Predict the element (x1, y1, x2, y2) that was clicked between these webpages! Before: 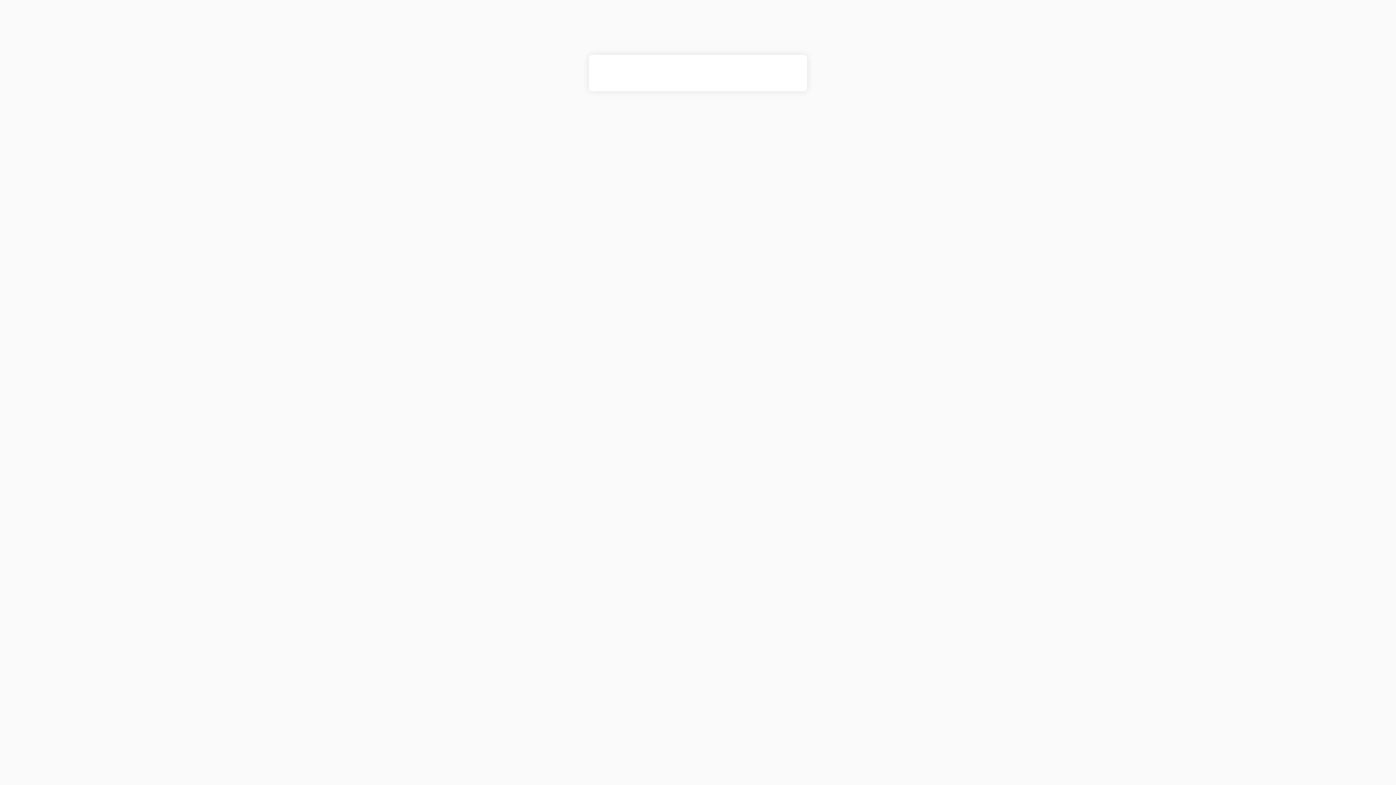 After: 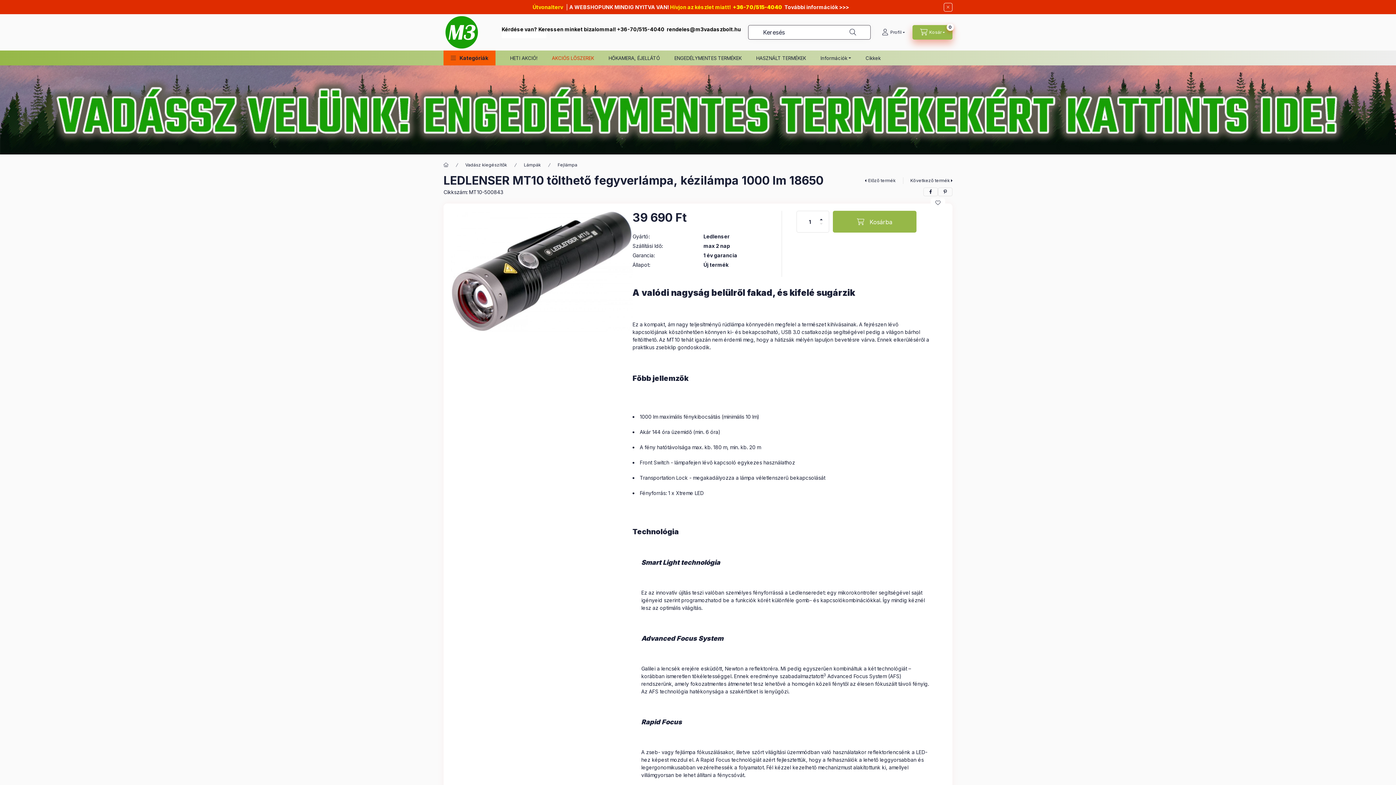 Action: bbox: (589, 55, 589, 62)